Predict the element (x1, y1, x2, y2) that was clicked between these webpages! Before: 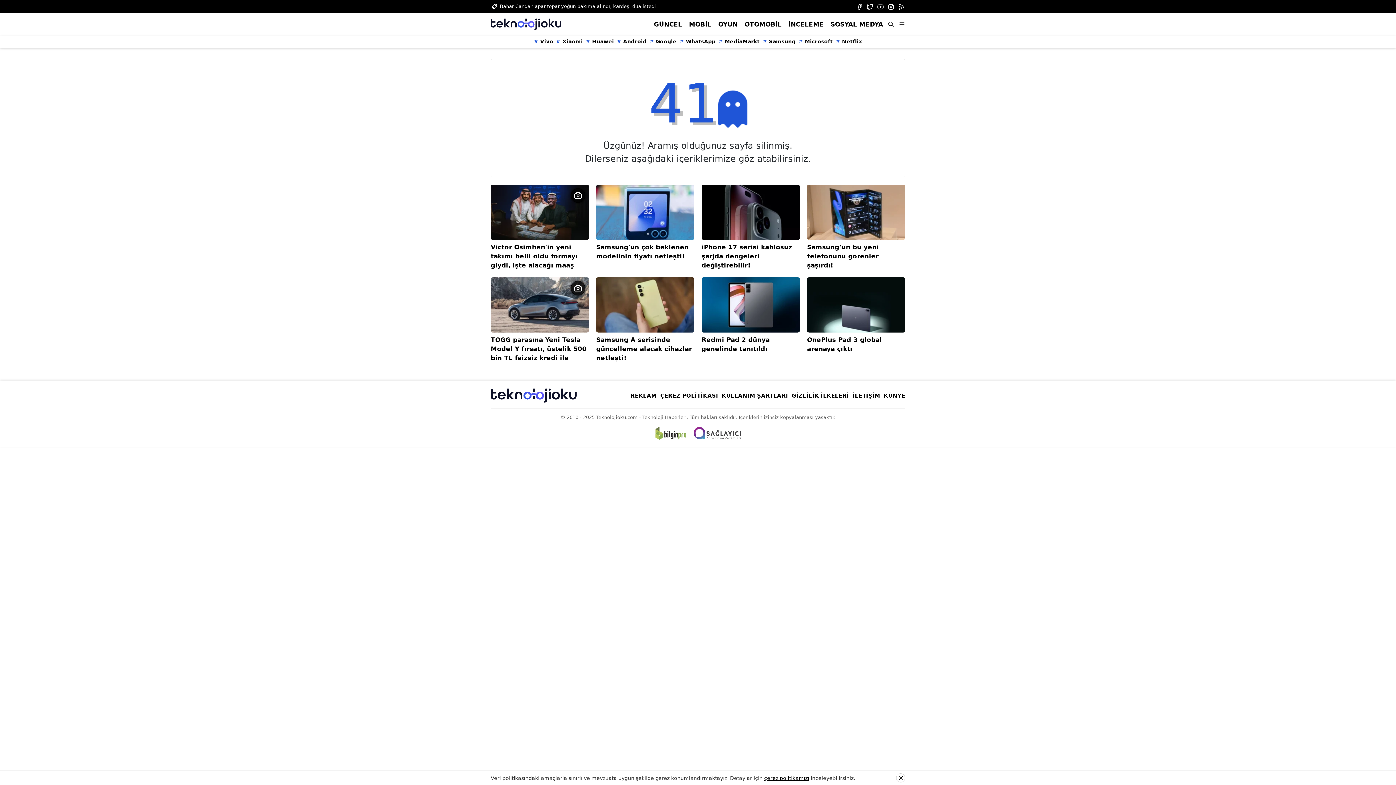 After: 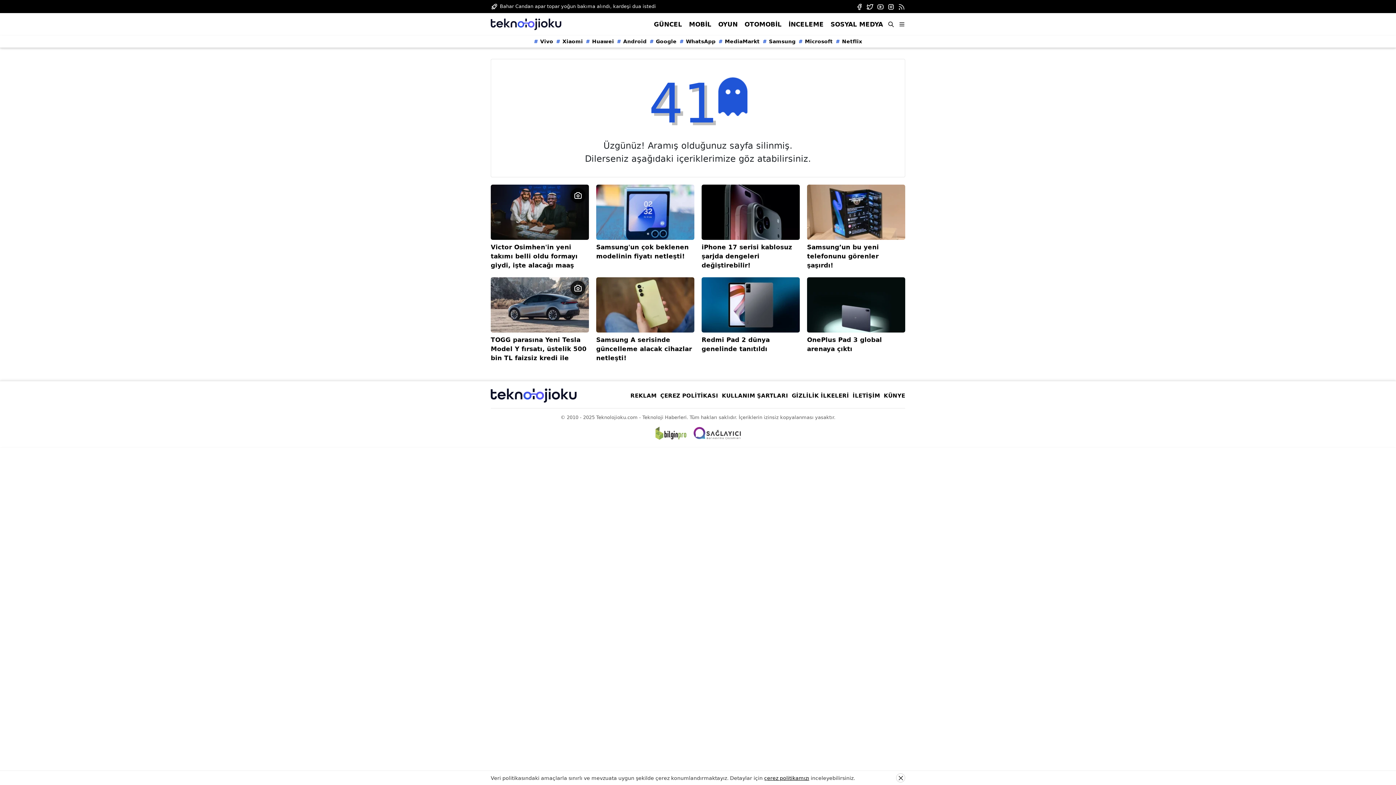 Action: bbox: (655, 430, 686, 435)